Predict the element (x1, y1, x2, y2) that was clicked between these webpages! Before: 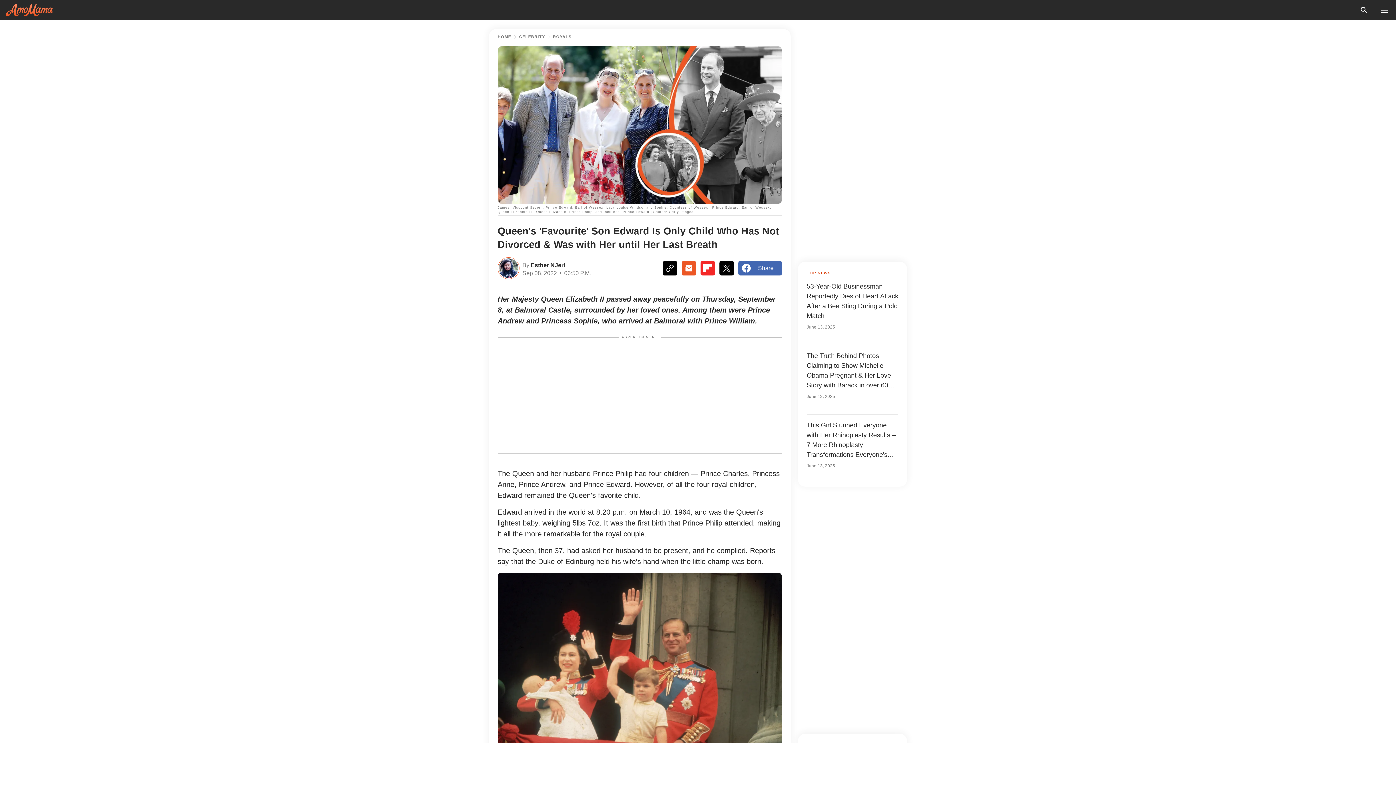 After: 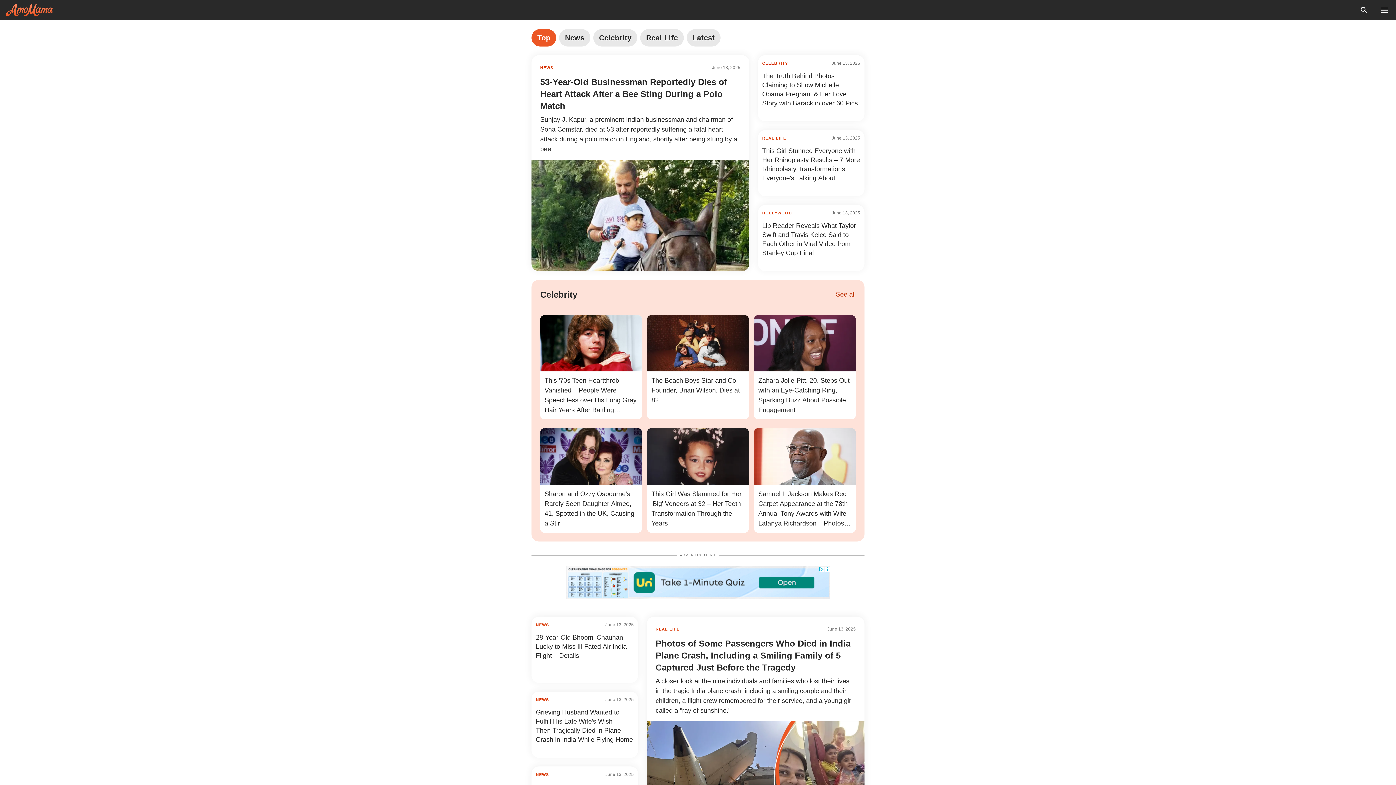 Action: bbox: (5, 4, 53, 16) label: logo